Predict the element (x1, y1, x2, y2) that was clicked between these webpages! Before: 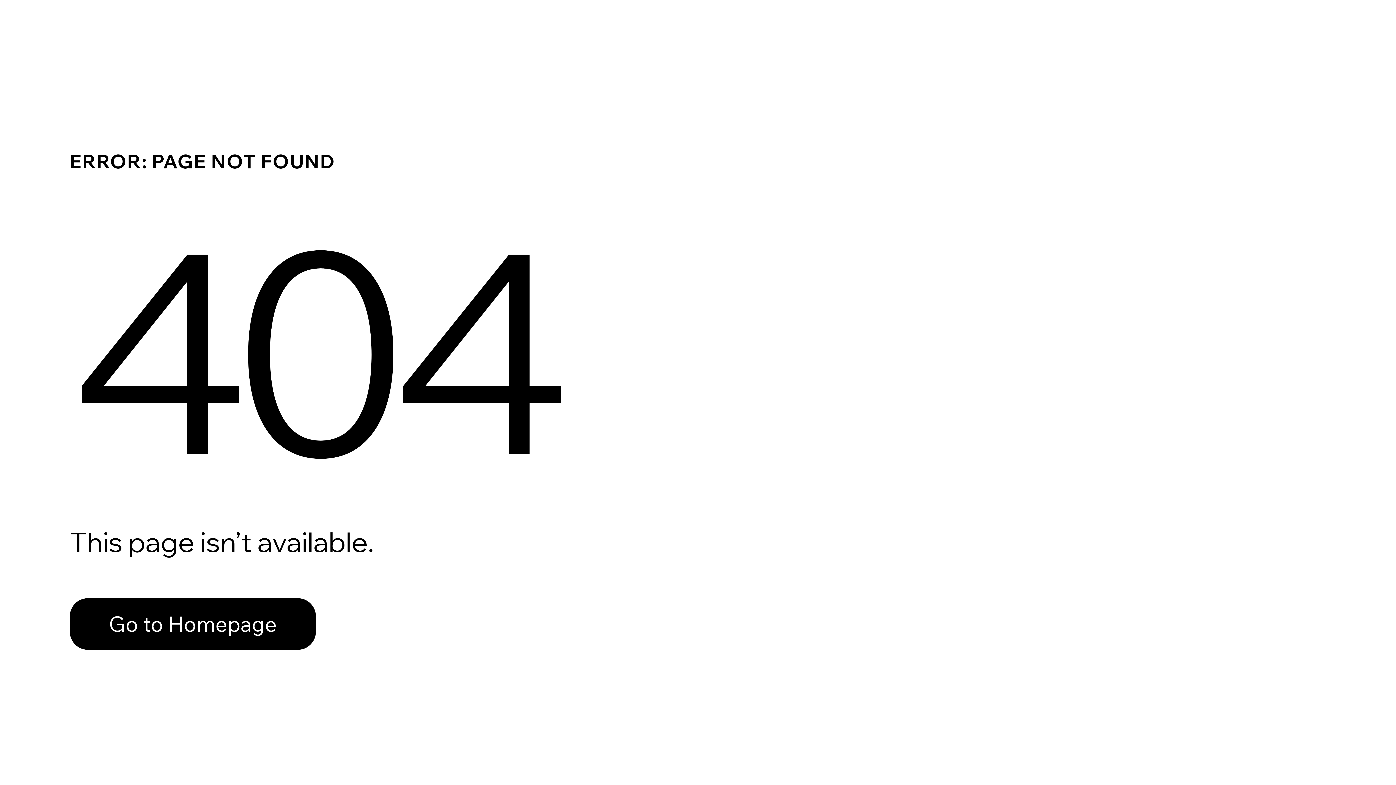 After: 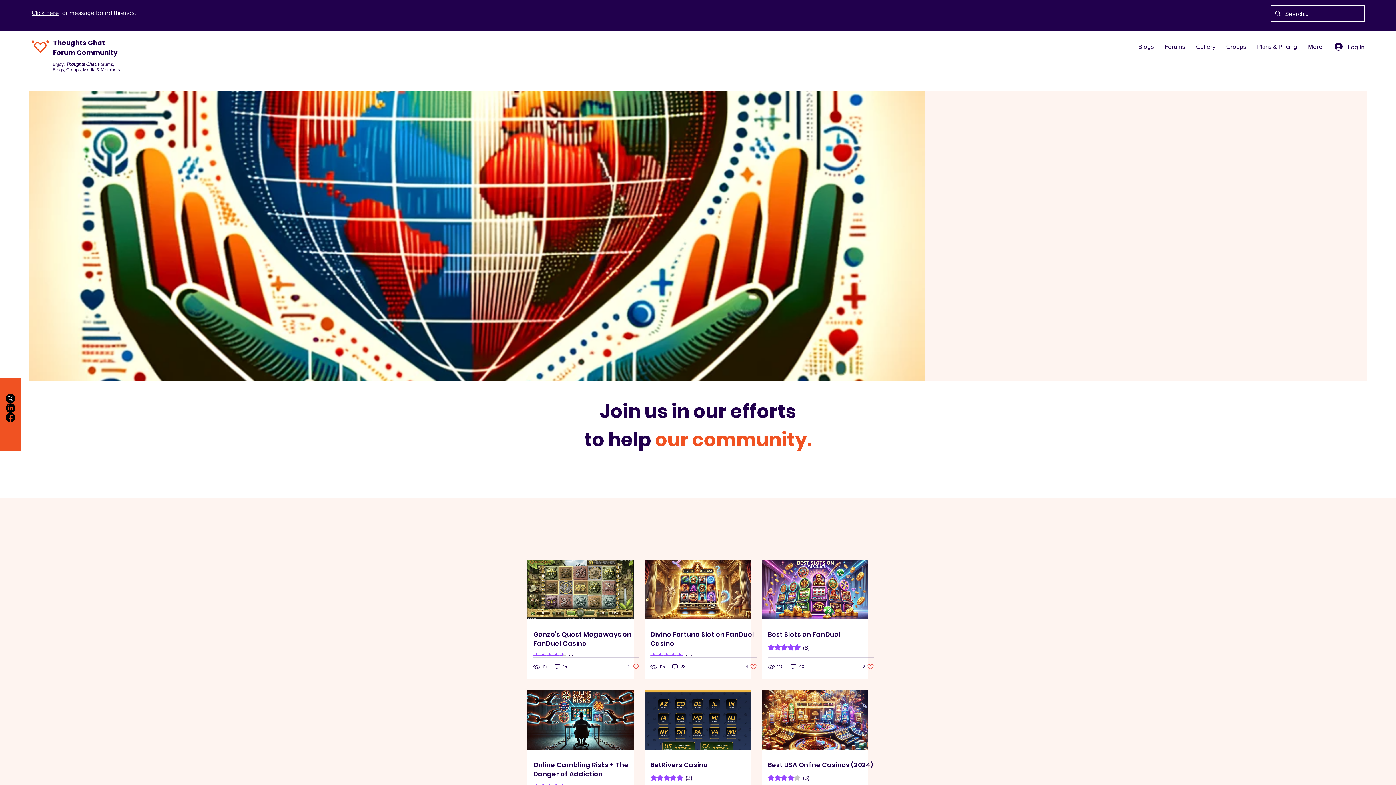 Action: bbox: (69, 598, 316, 650) label: Go to Homepage